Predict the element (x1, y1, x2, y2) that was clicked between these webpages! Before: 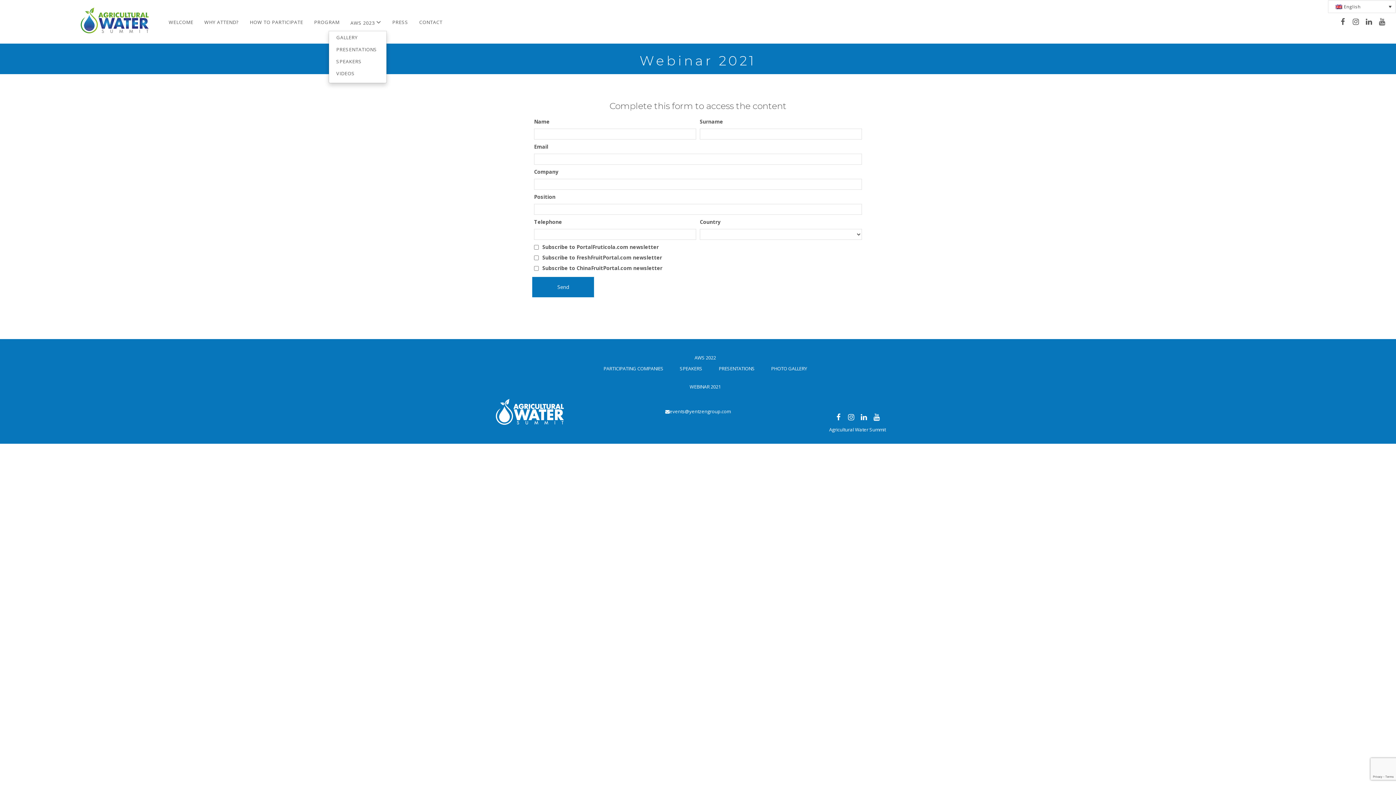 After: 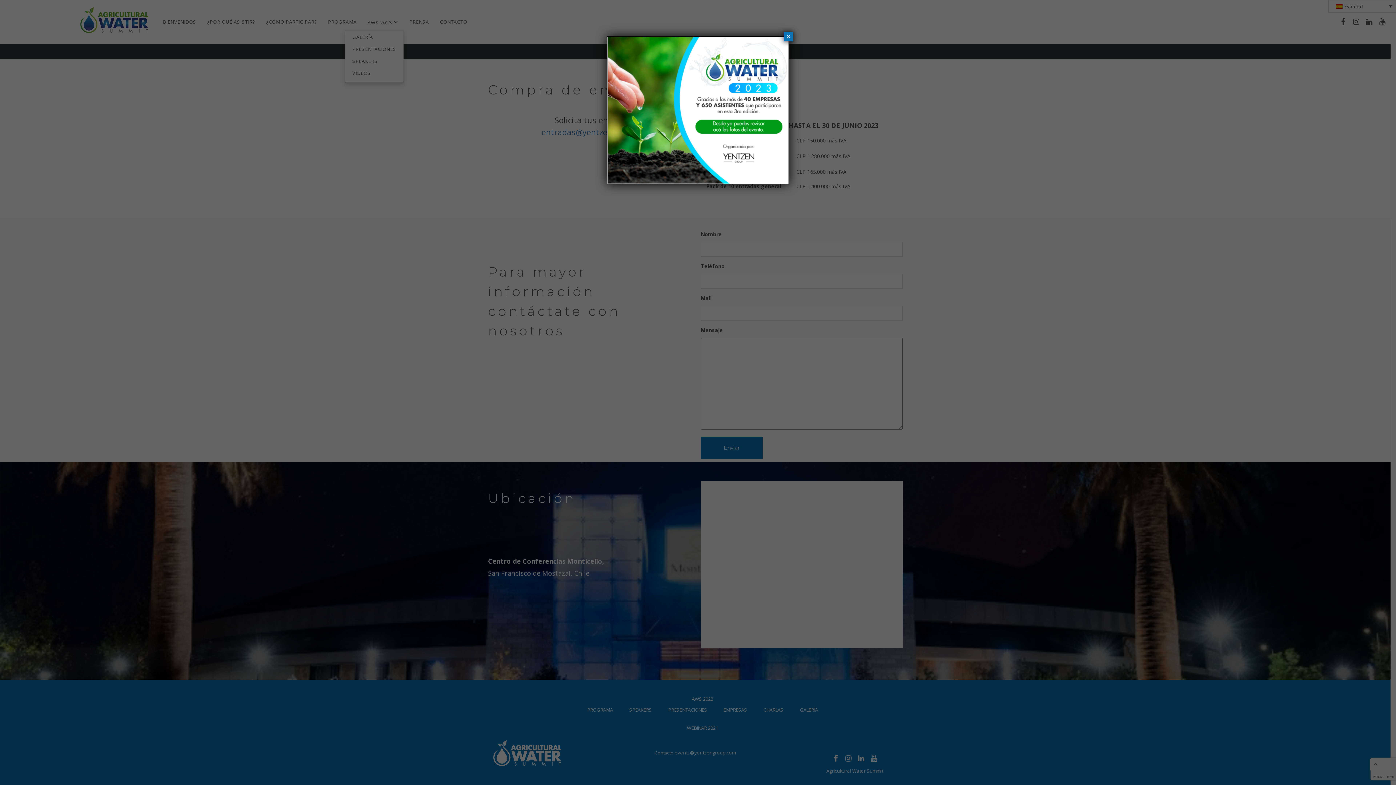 Action: label: CONTACT bbox: (413, 12, 448, 30)